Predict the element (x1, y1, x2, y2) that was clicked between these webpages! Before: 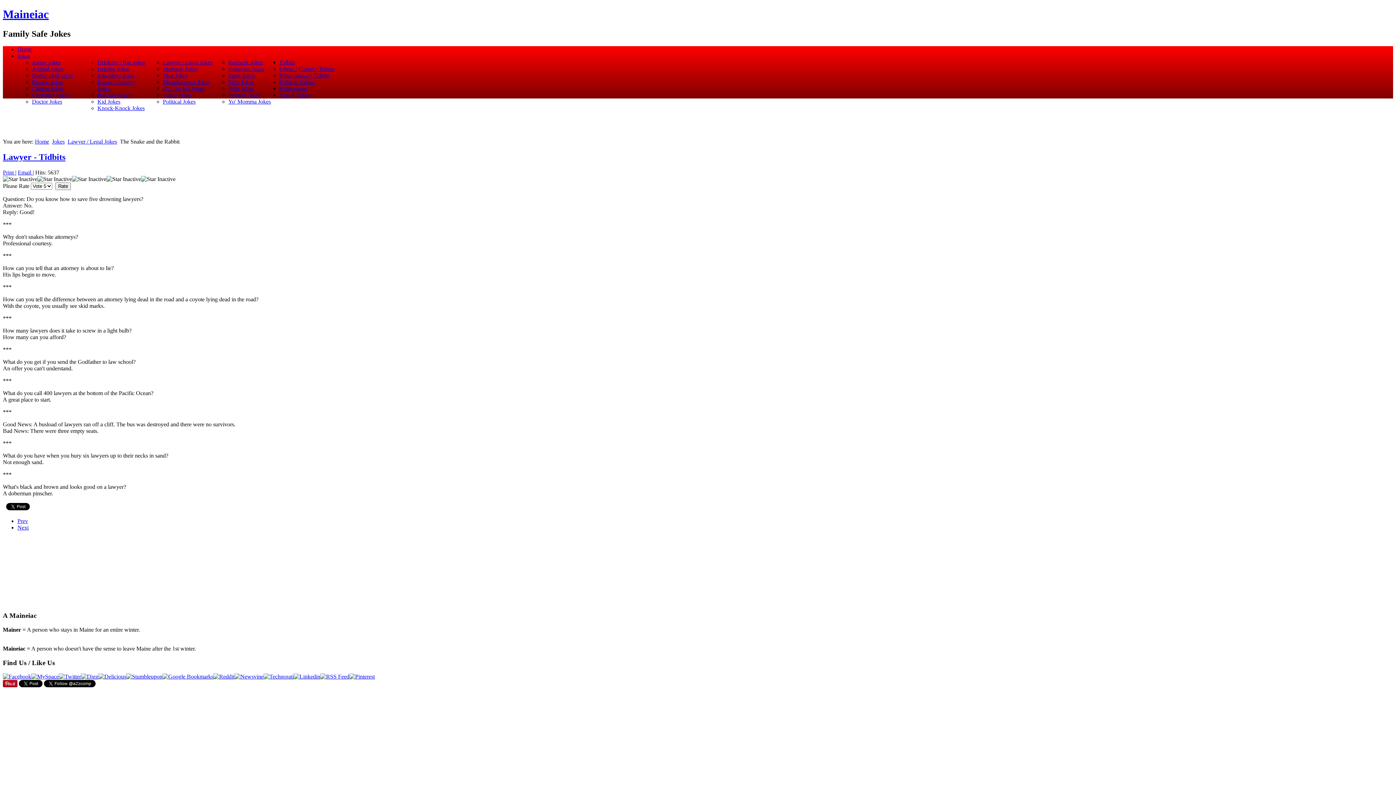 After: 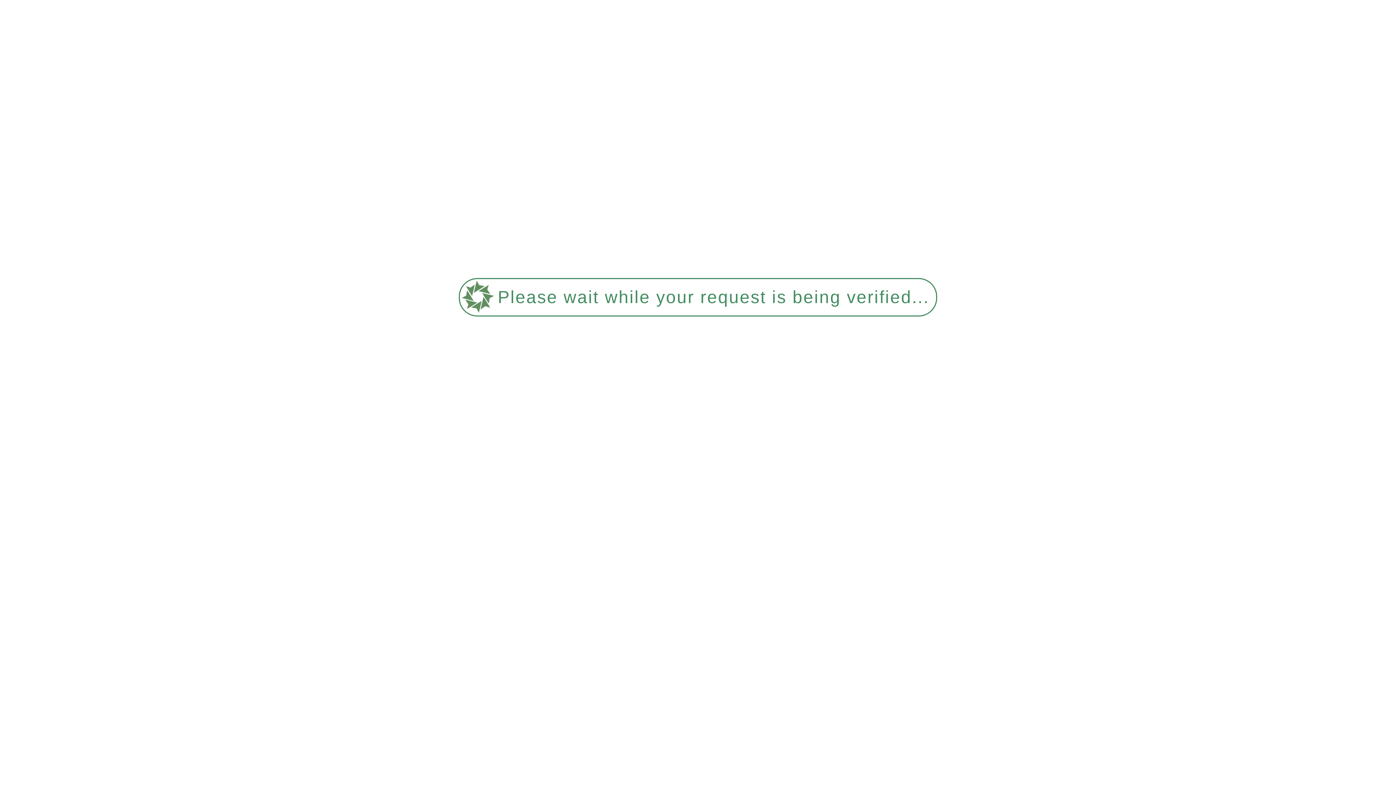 Action: bbox: (17, 52, 30, 58) label: Jokes